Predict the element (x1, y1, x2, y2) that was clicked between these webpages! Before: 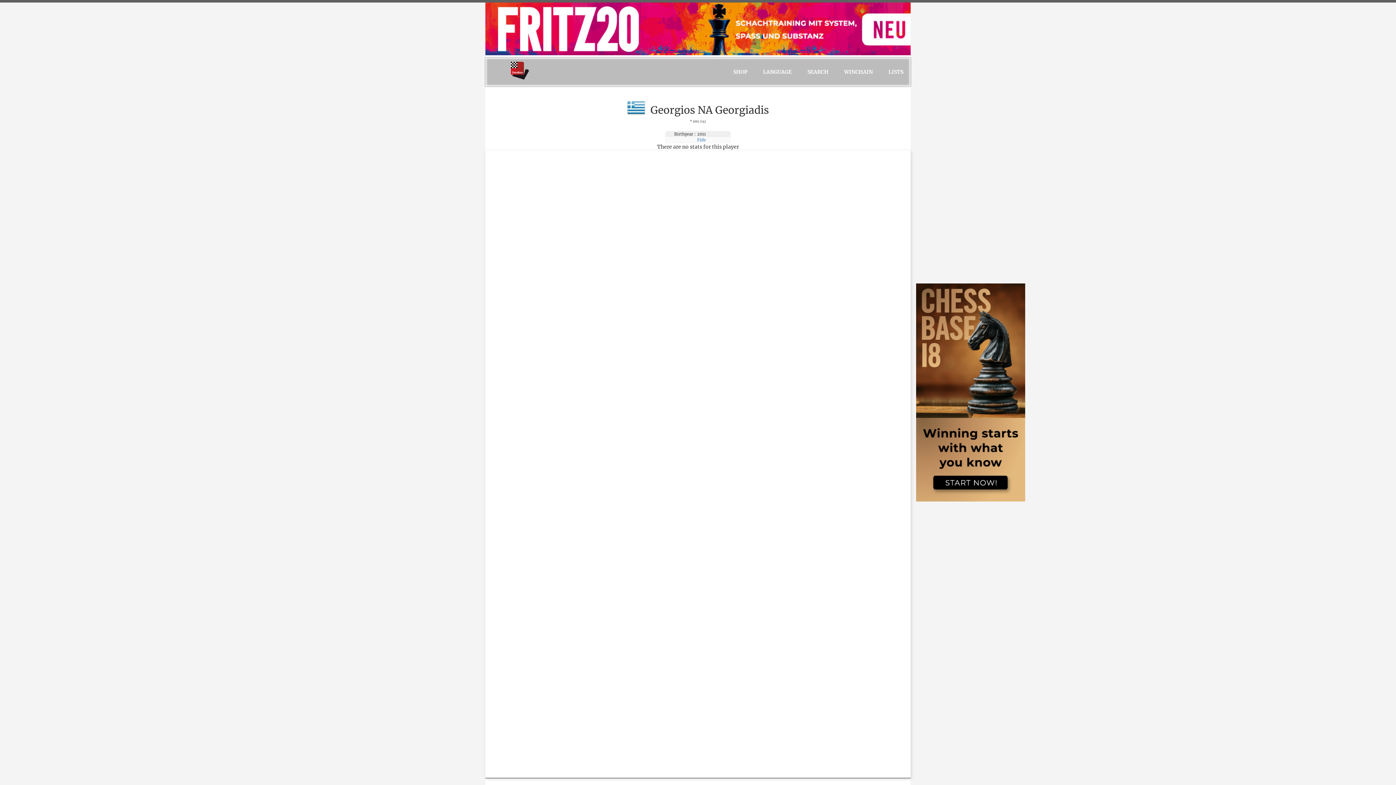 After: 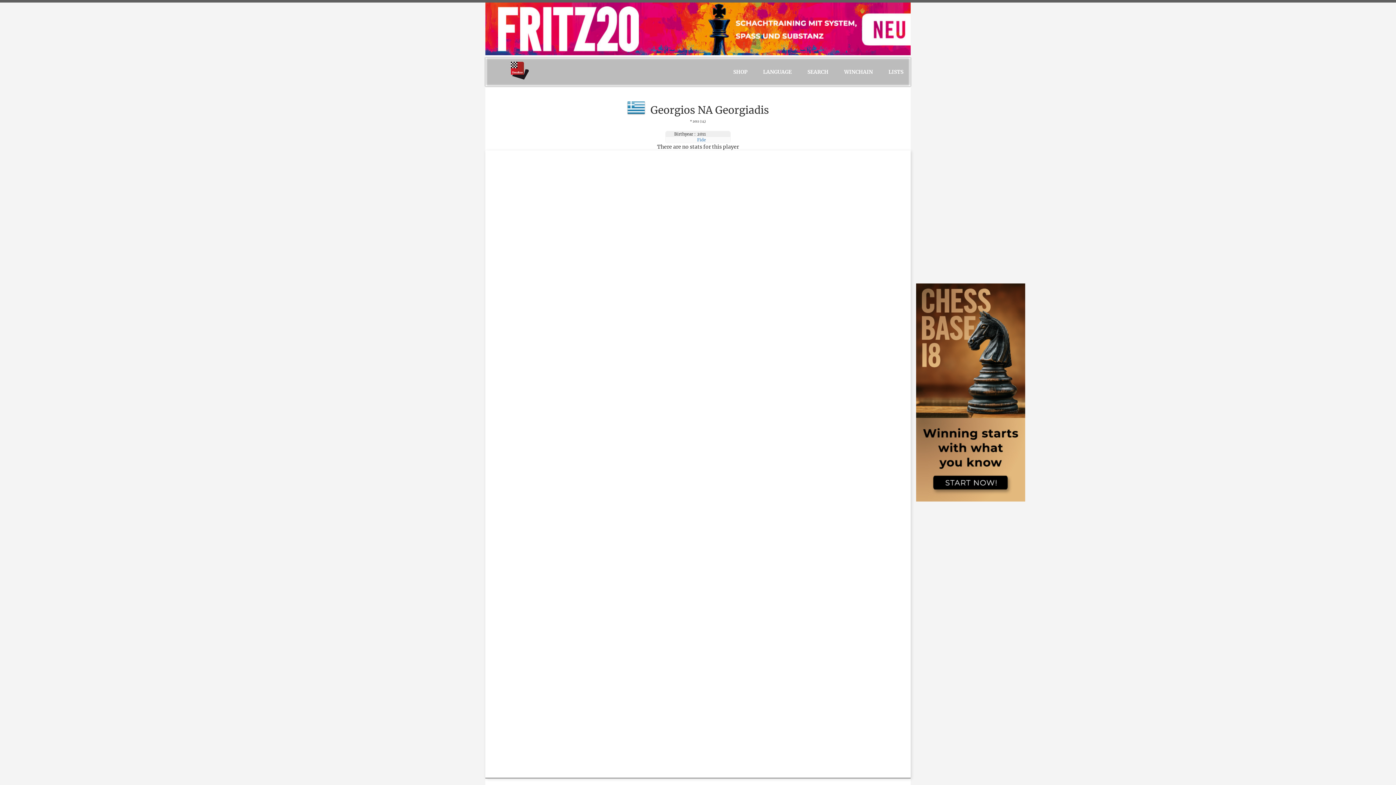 Action: bbox: (756, 57, 799, 86) label: LANGUAGE